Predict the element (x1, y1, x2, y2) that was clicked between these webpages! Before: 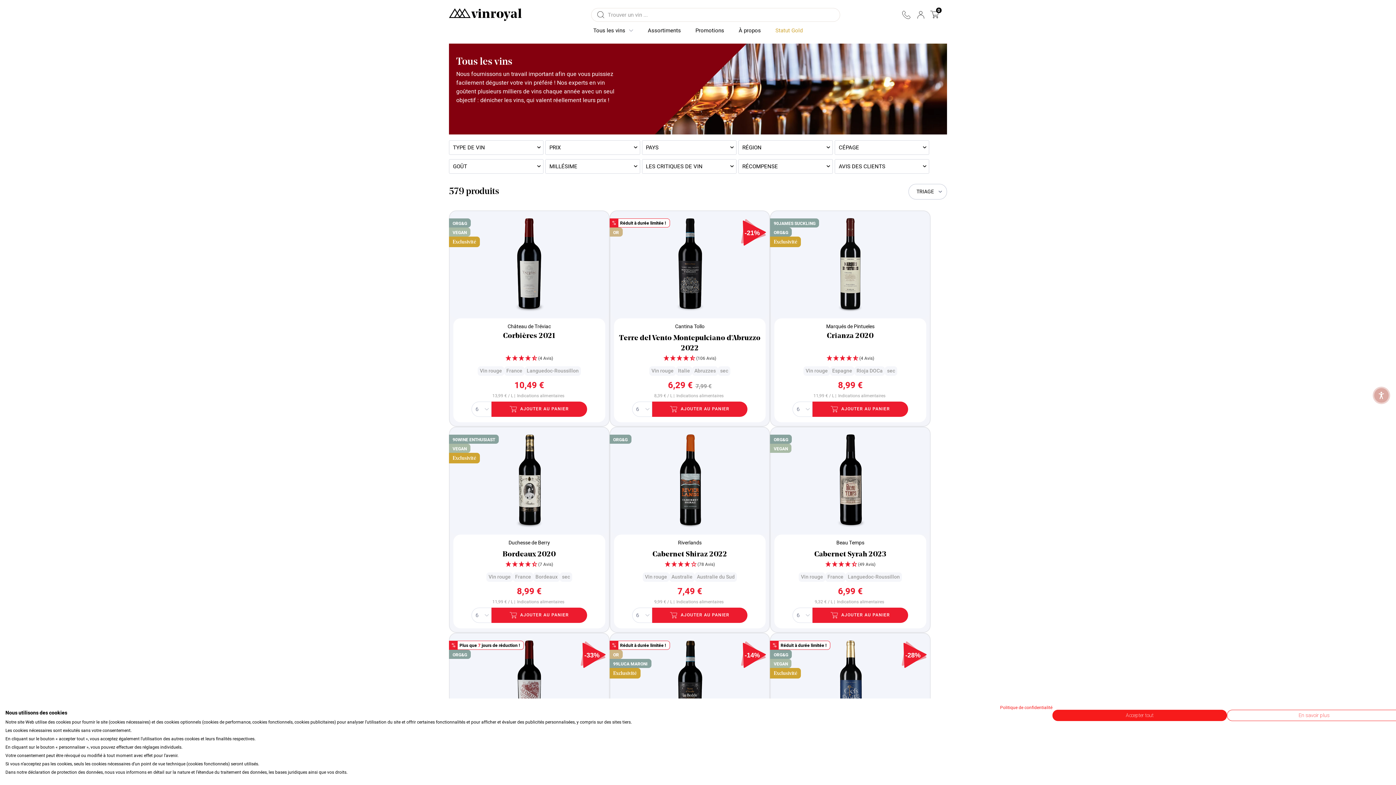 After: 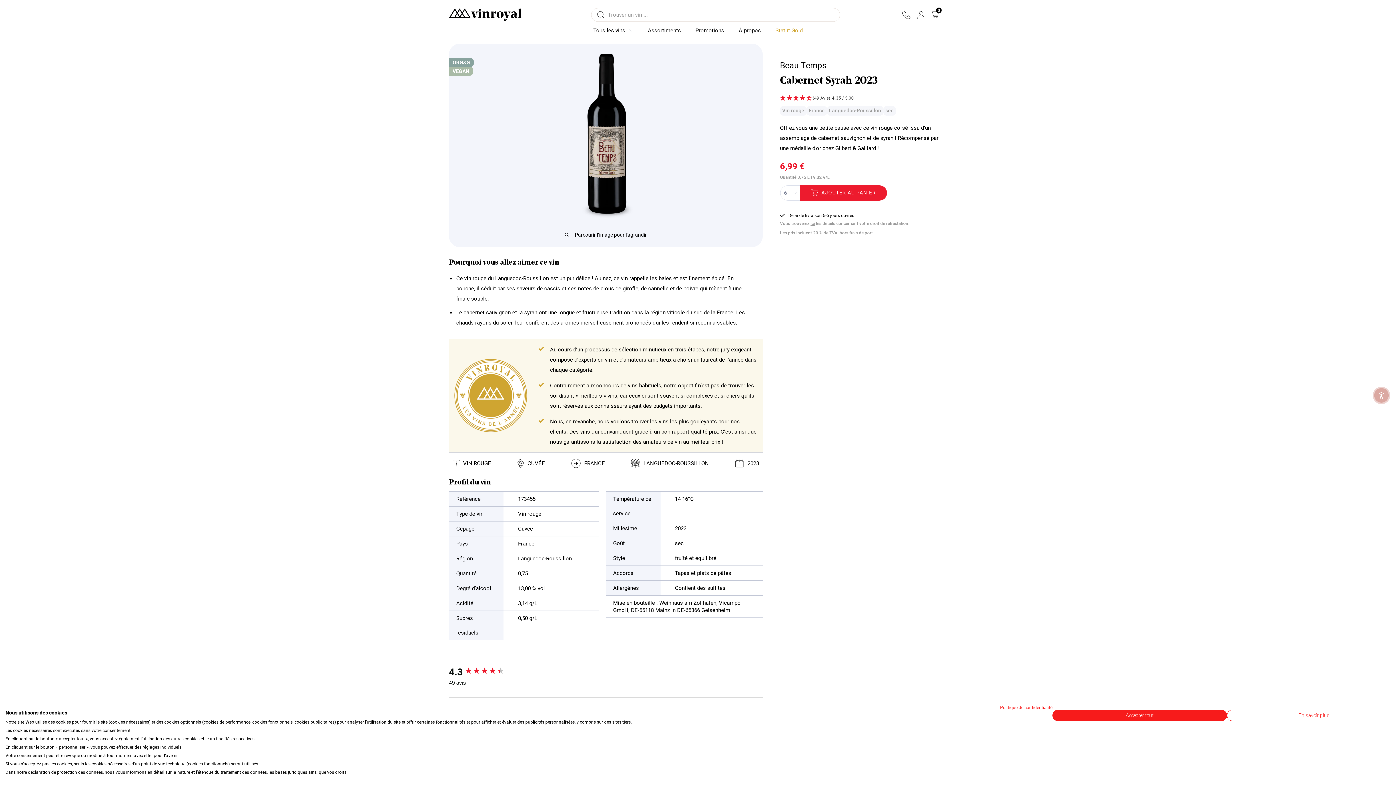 Action: bbox: (771, 427, 930, 534)